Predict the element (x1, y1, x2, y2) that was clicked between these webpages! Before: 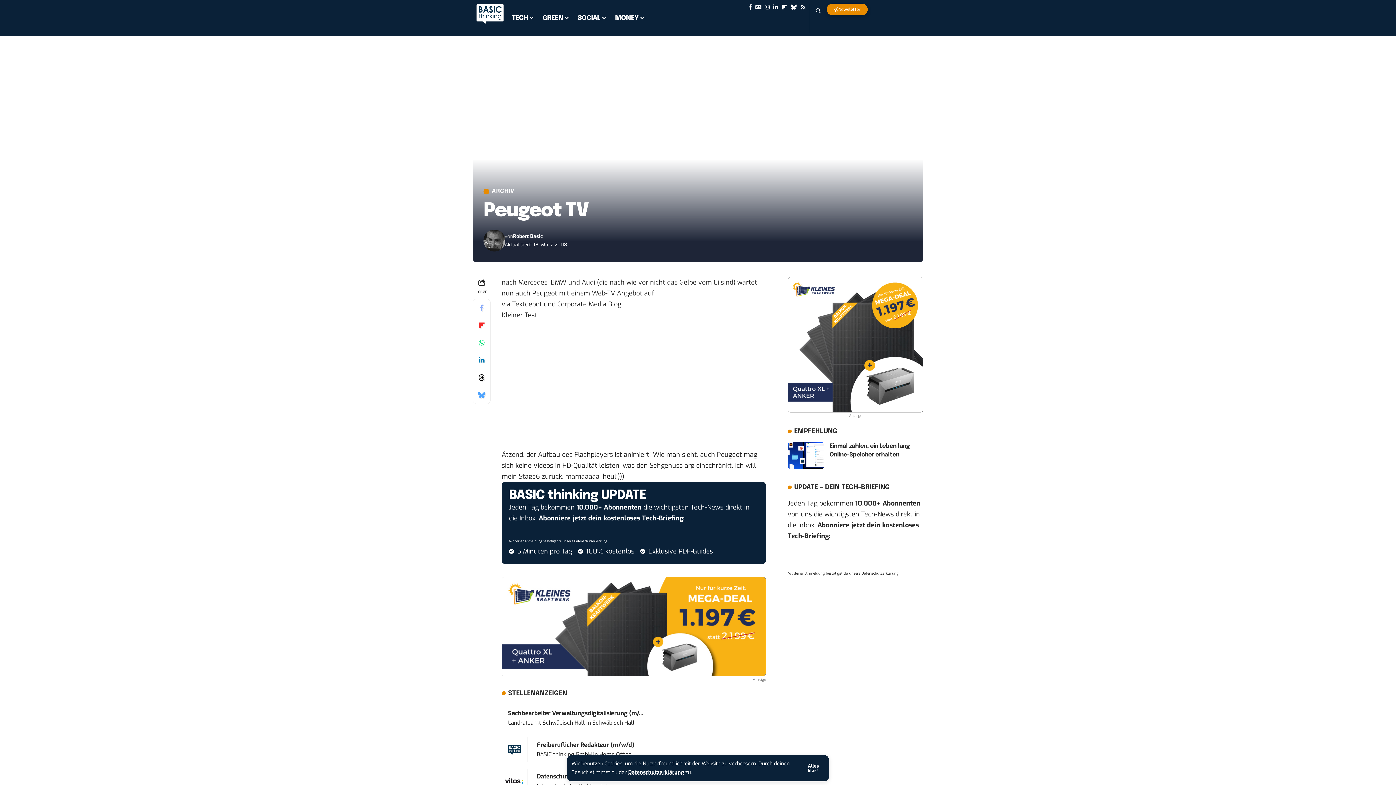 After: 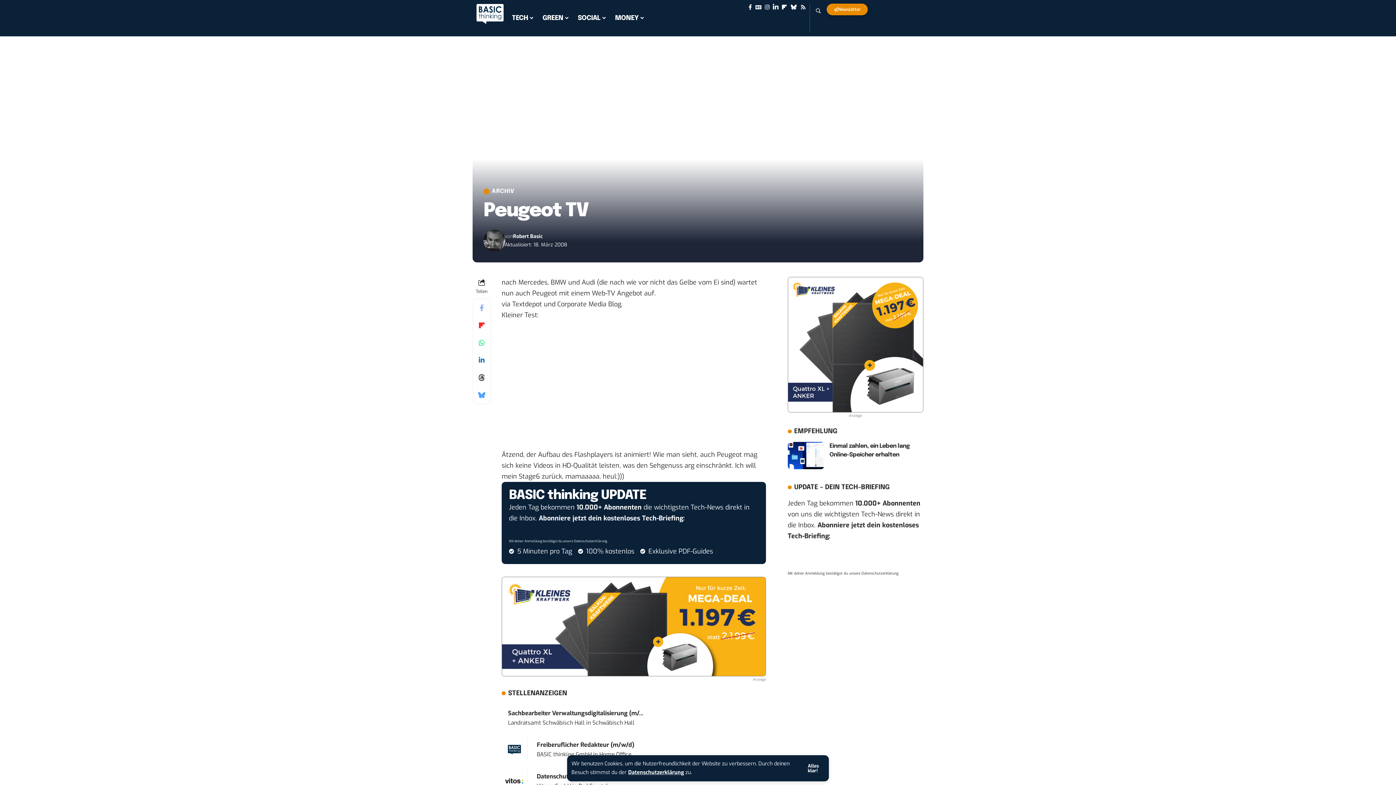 Action: label: LinkedIn bbox: (771, 3, 780, 10)